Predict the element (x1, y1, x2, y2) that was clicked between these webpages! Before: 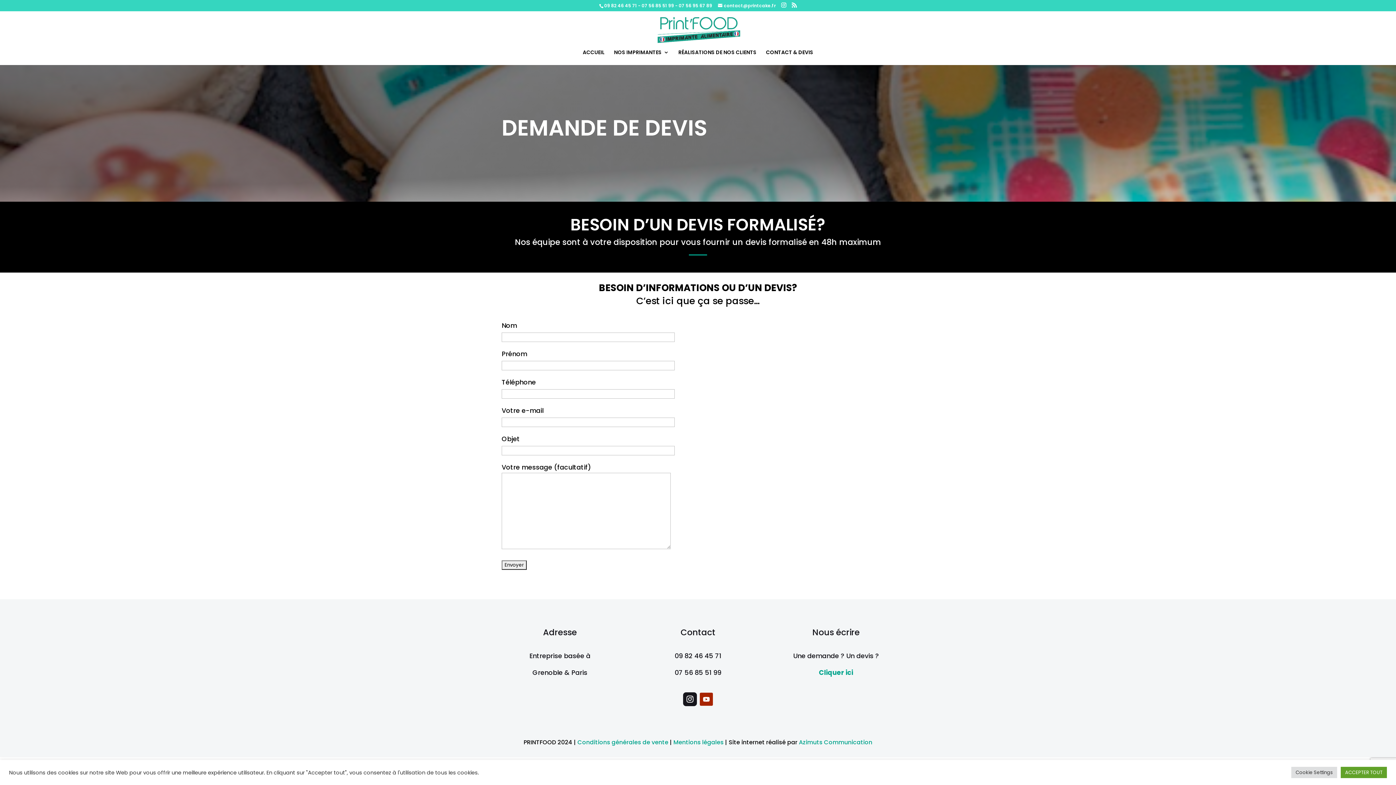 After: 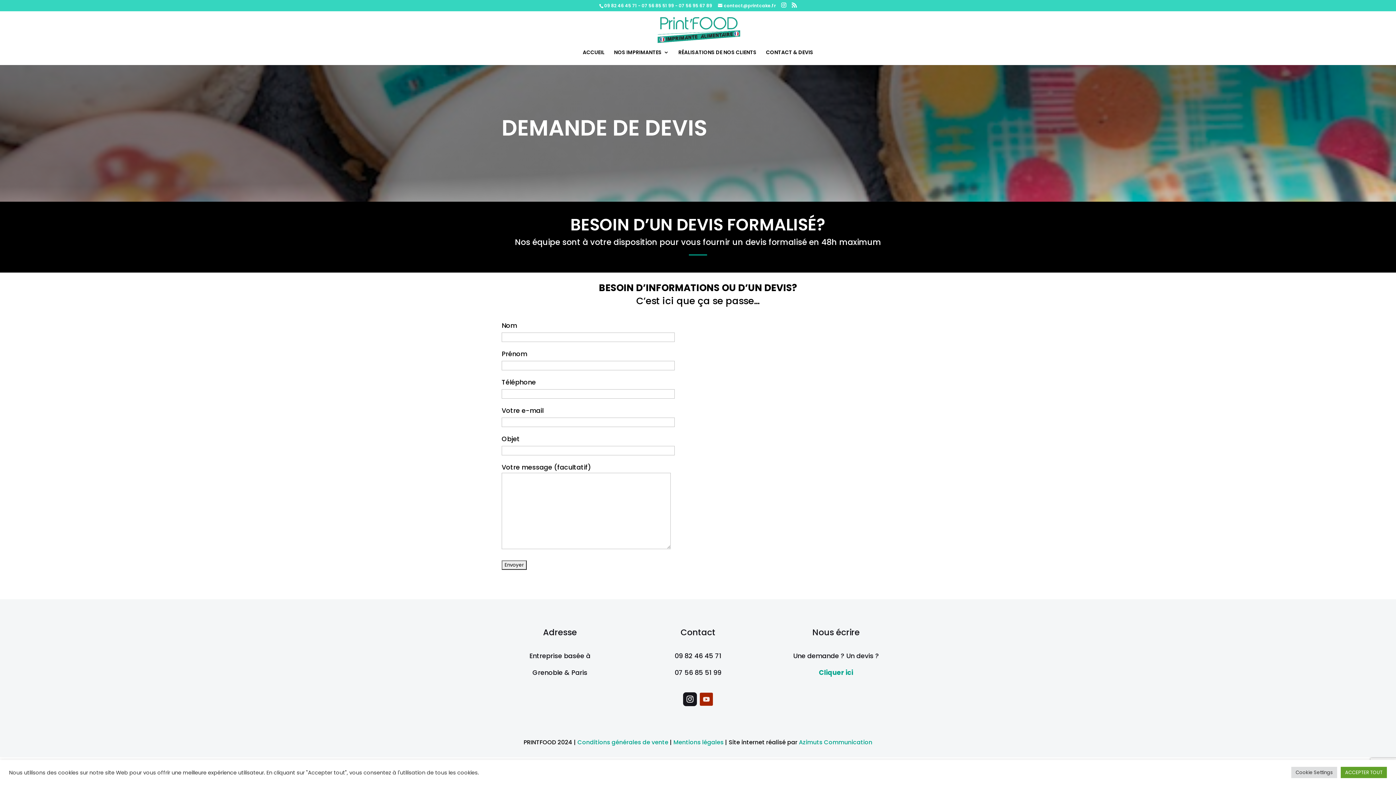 Action: bbox: (700, 693, 713, 706)